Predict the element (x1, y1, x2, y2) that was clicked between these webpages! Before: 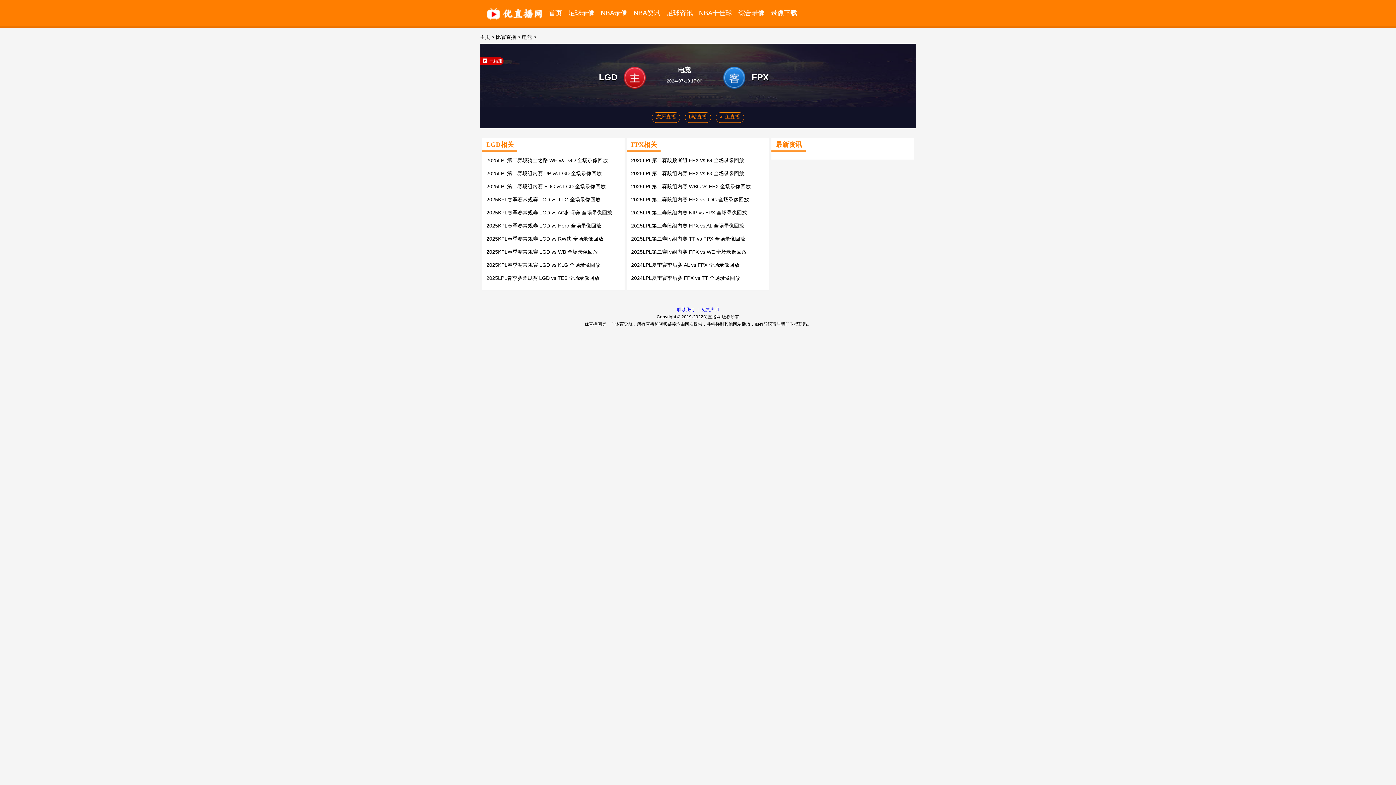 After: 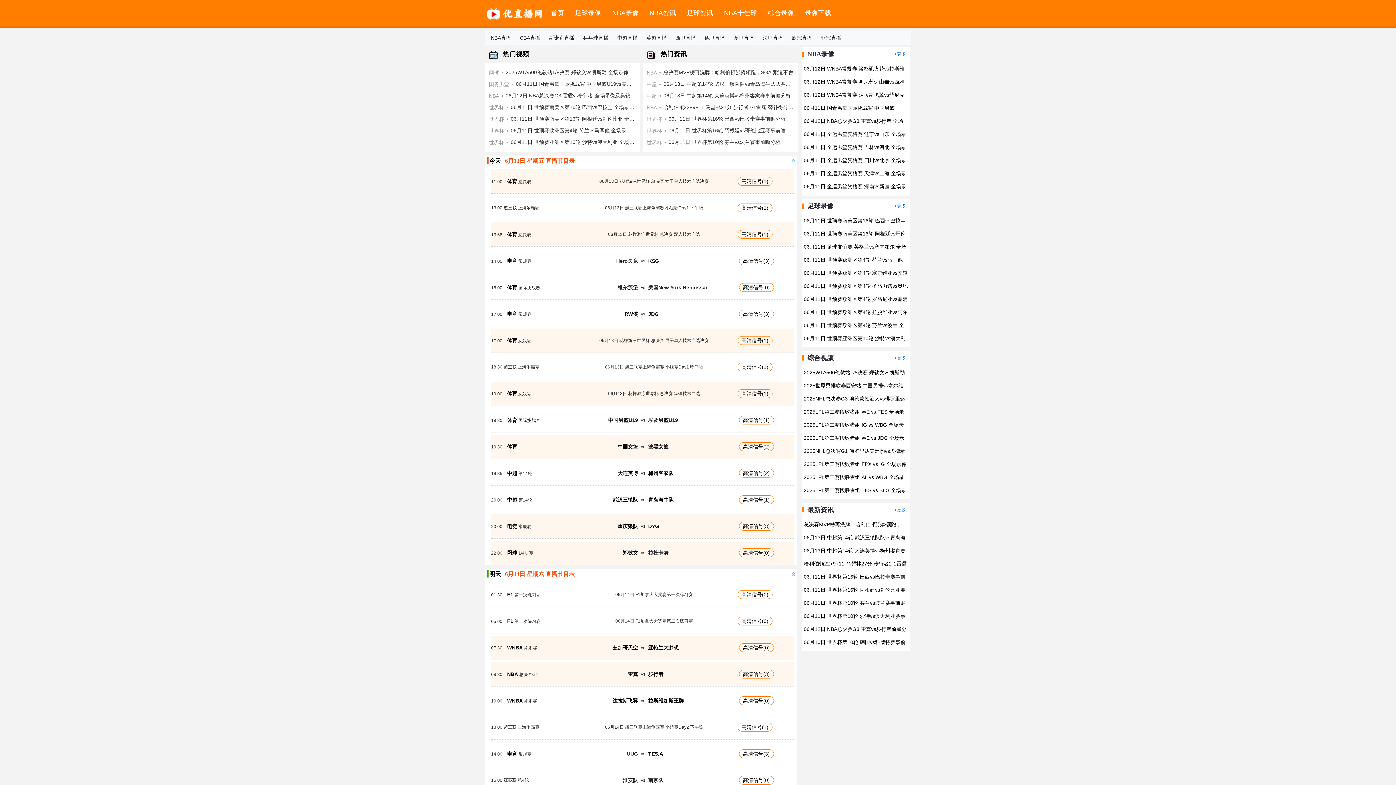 Action: label: 比赛直播 bbox: (496, 34, 516, 40)